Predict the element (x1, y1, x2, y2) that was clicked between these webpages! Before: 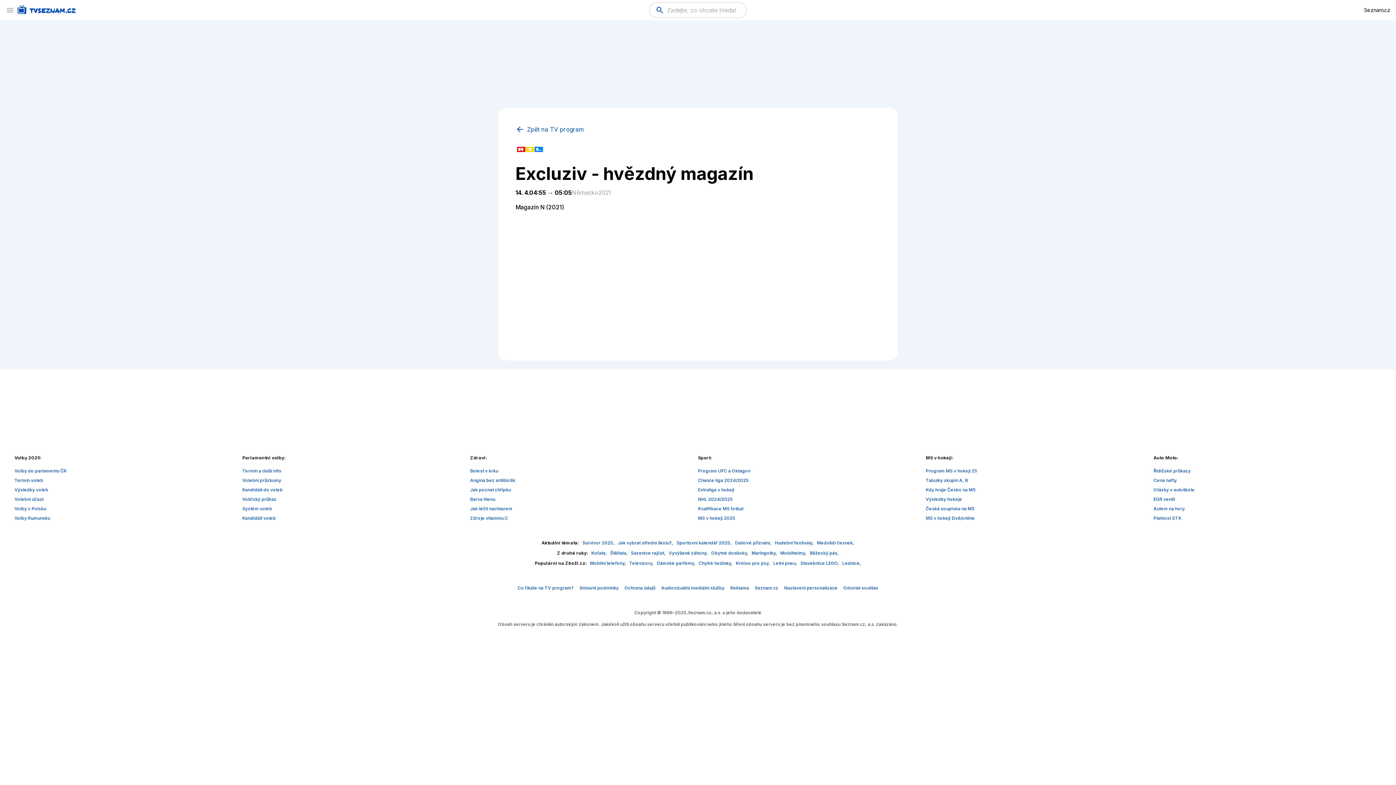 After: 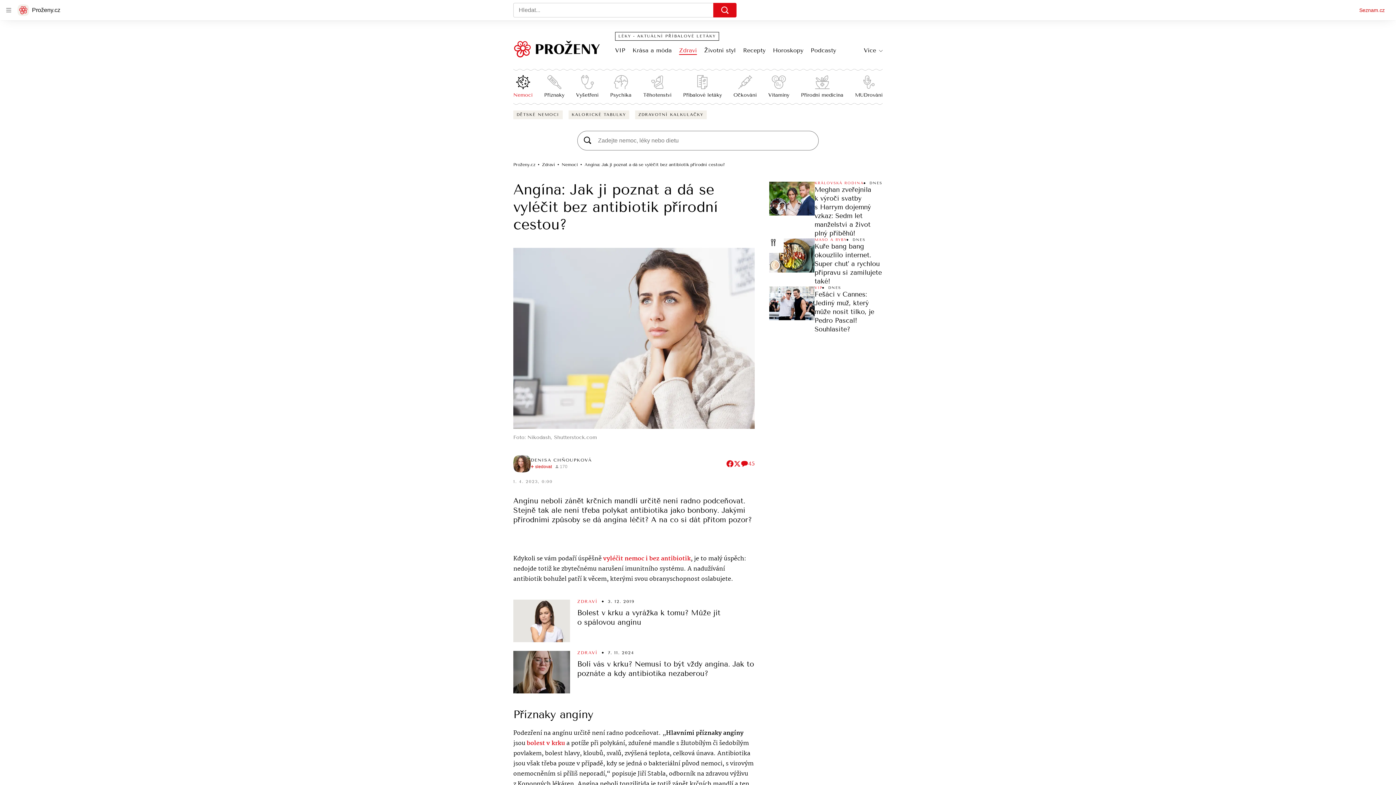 Action: label: Angína bez antibiotik bbox: (470, 477, 515, 483)